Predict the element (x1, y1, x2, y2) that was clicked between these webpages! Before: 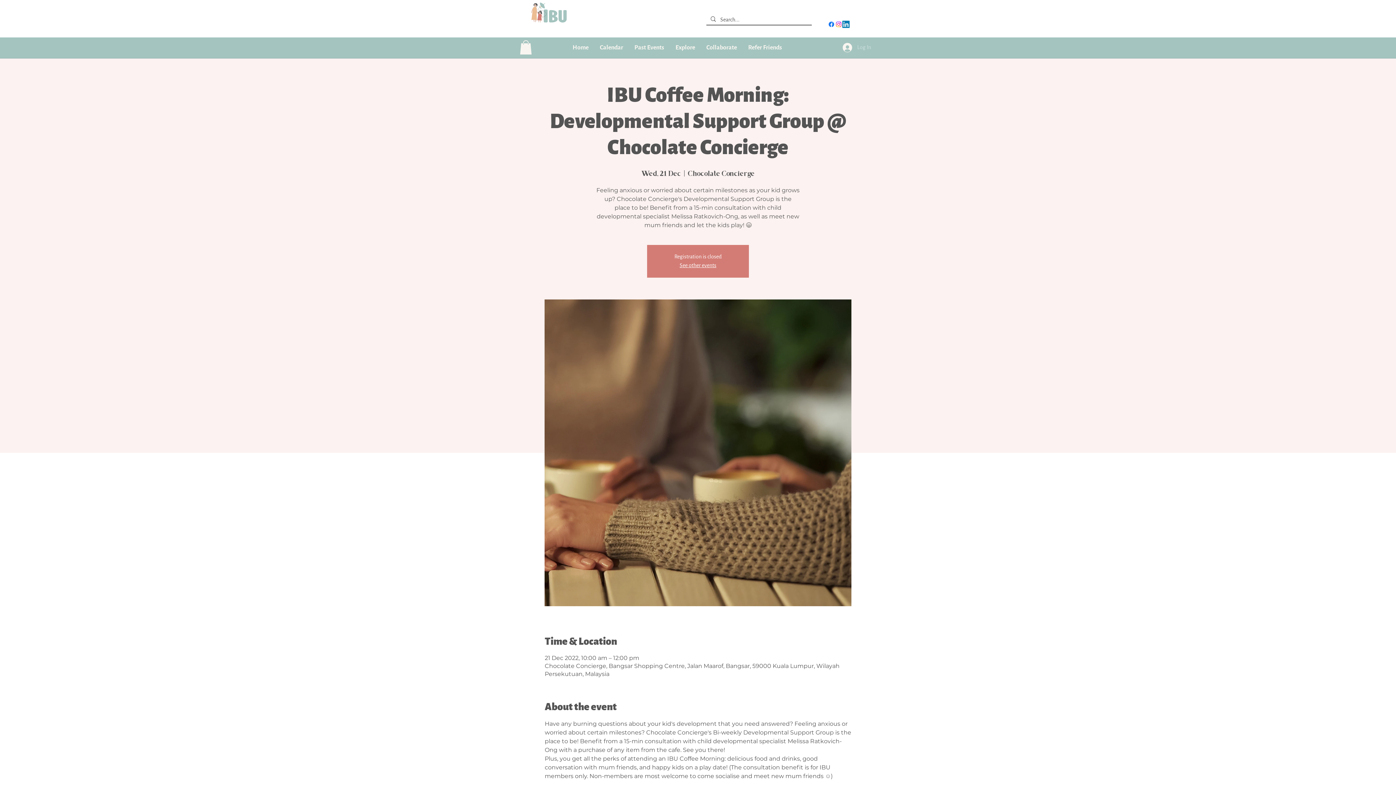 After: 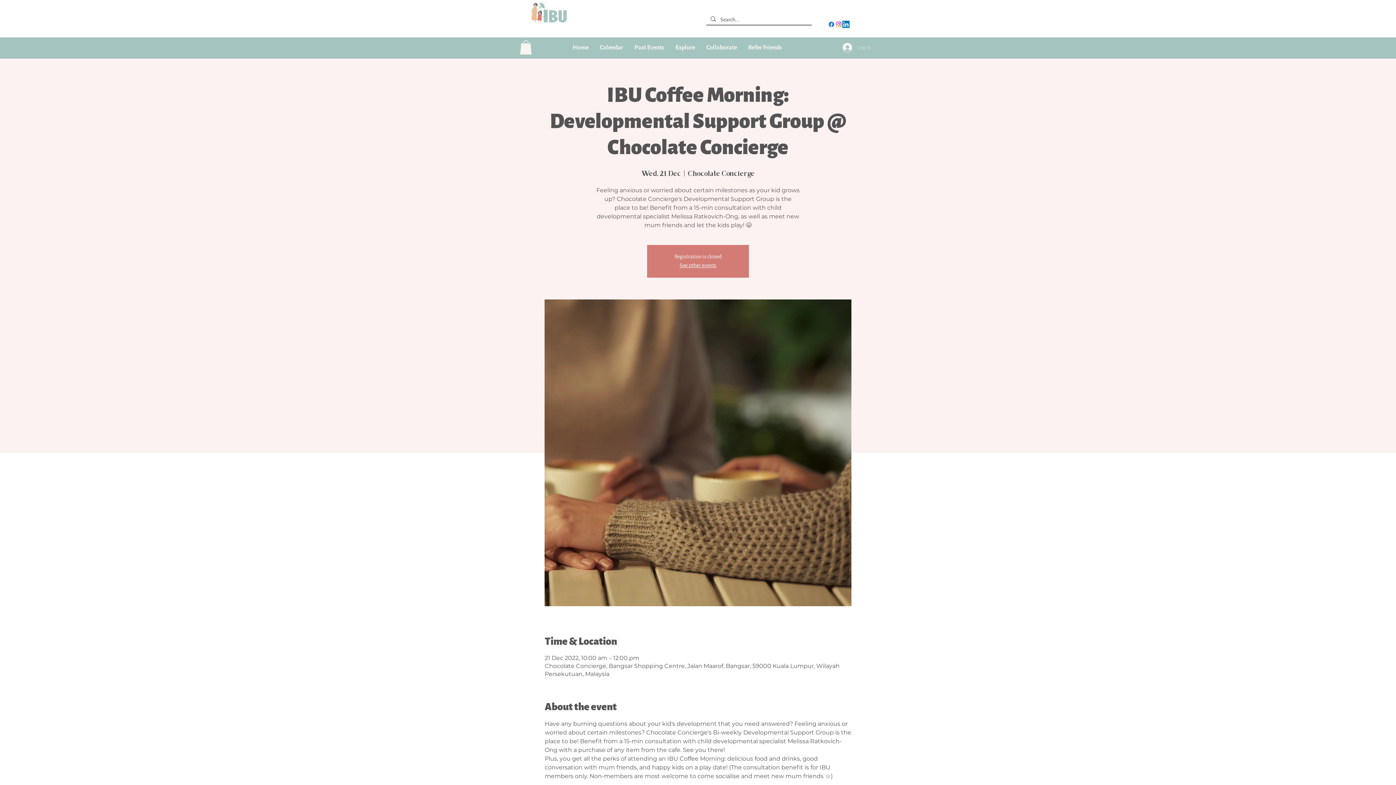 Action: label: Collaborate bbox: (700, 38, 742, 56)